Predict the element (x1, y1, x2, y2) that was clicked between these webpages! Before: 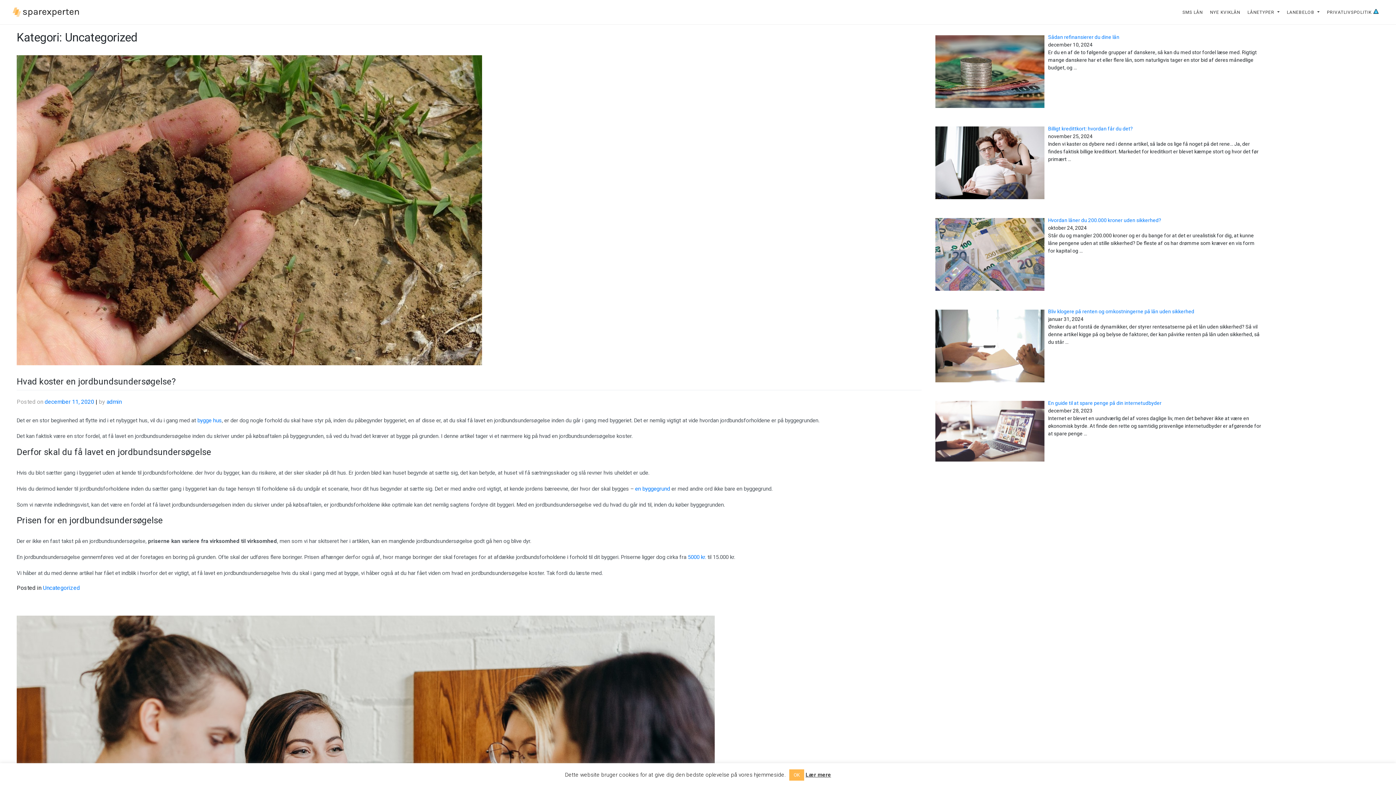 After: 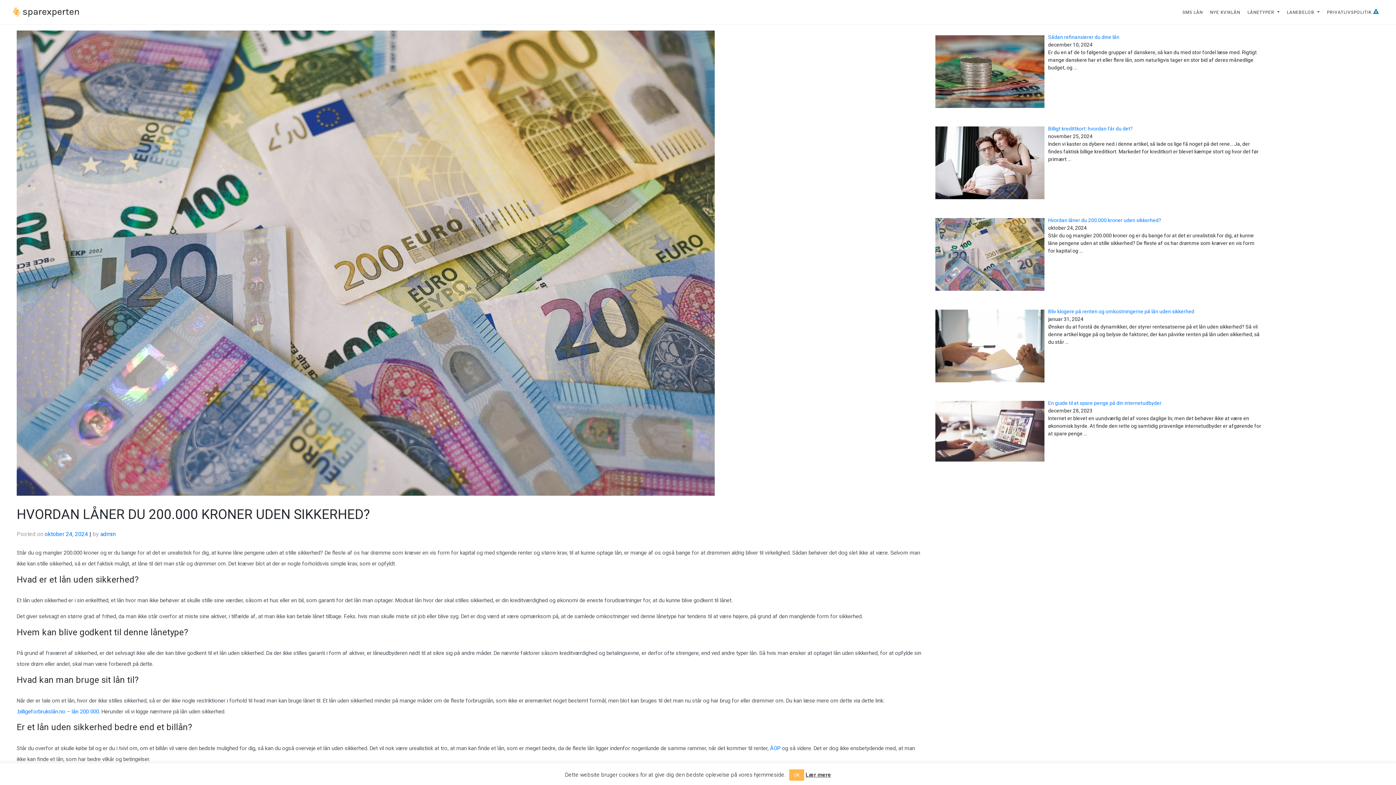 Action: bbox: (1048, 217, 1161, 223) label: Hvordan låner du 200.000 kroner uden sikkerhed?